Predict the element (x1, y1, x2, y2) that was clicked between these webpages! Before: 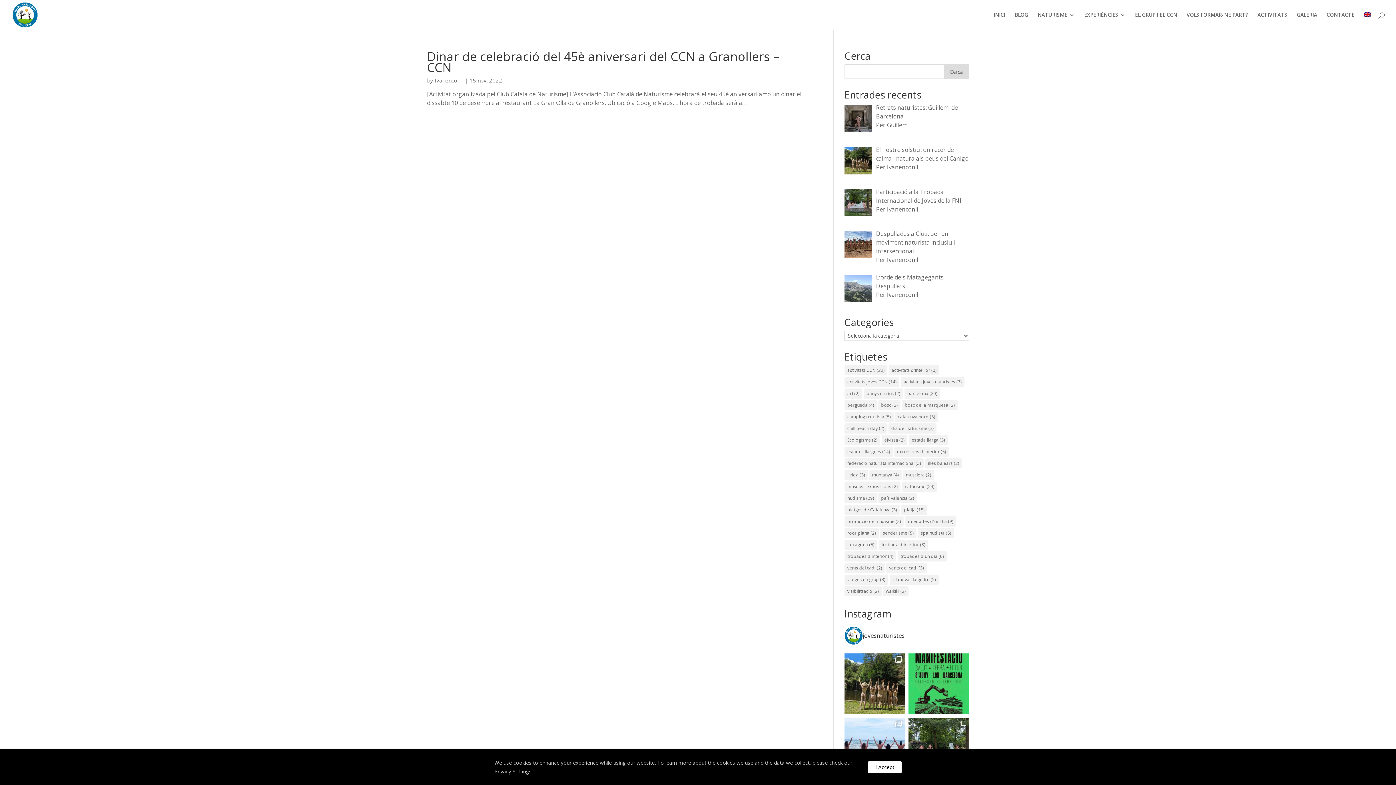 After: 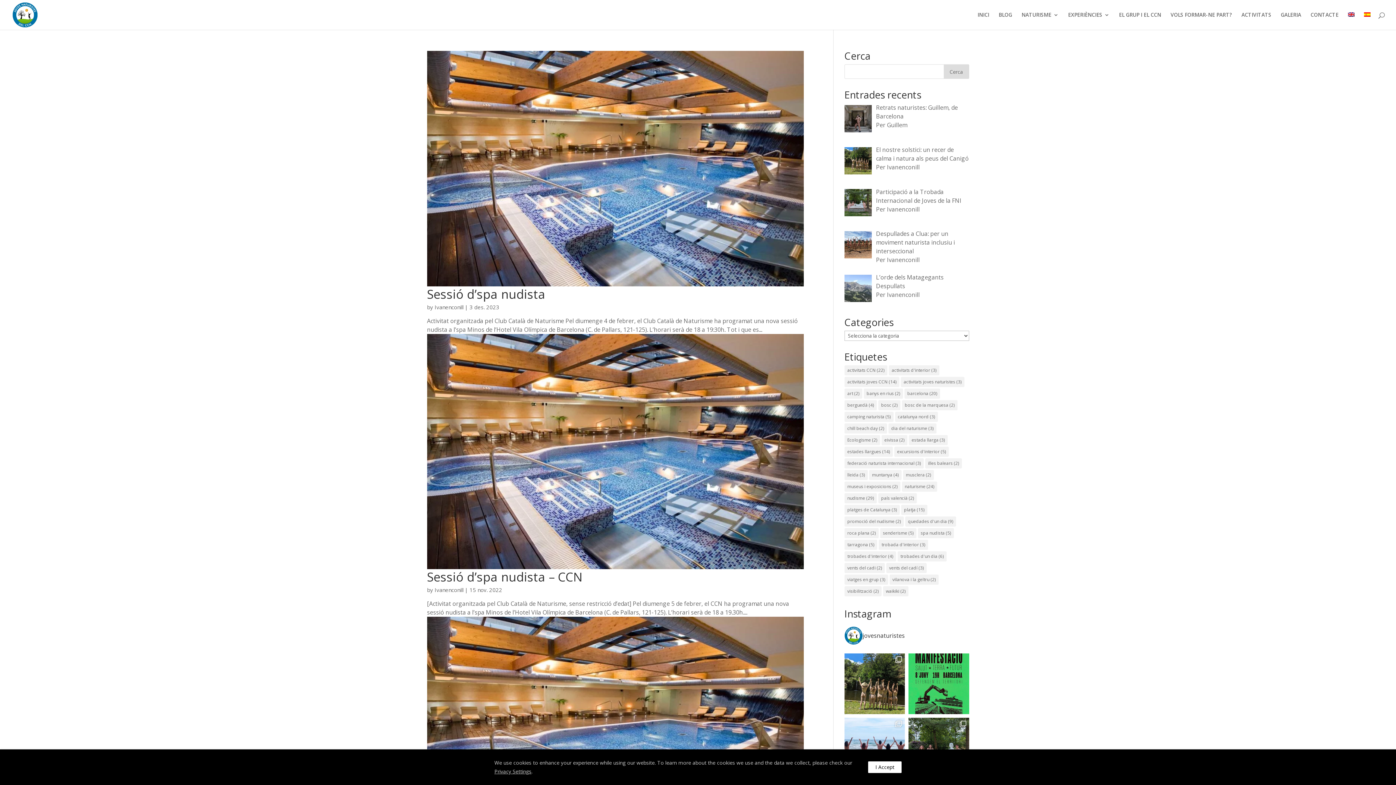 Action: label: spa nudista (5 elements) bbox: (918, 528, 954, 538)